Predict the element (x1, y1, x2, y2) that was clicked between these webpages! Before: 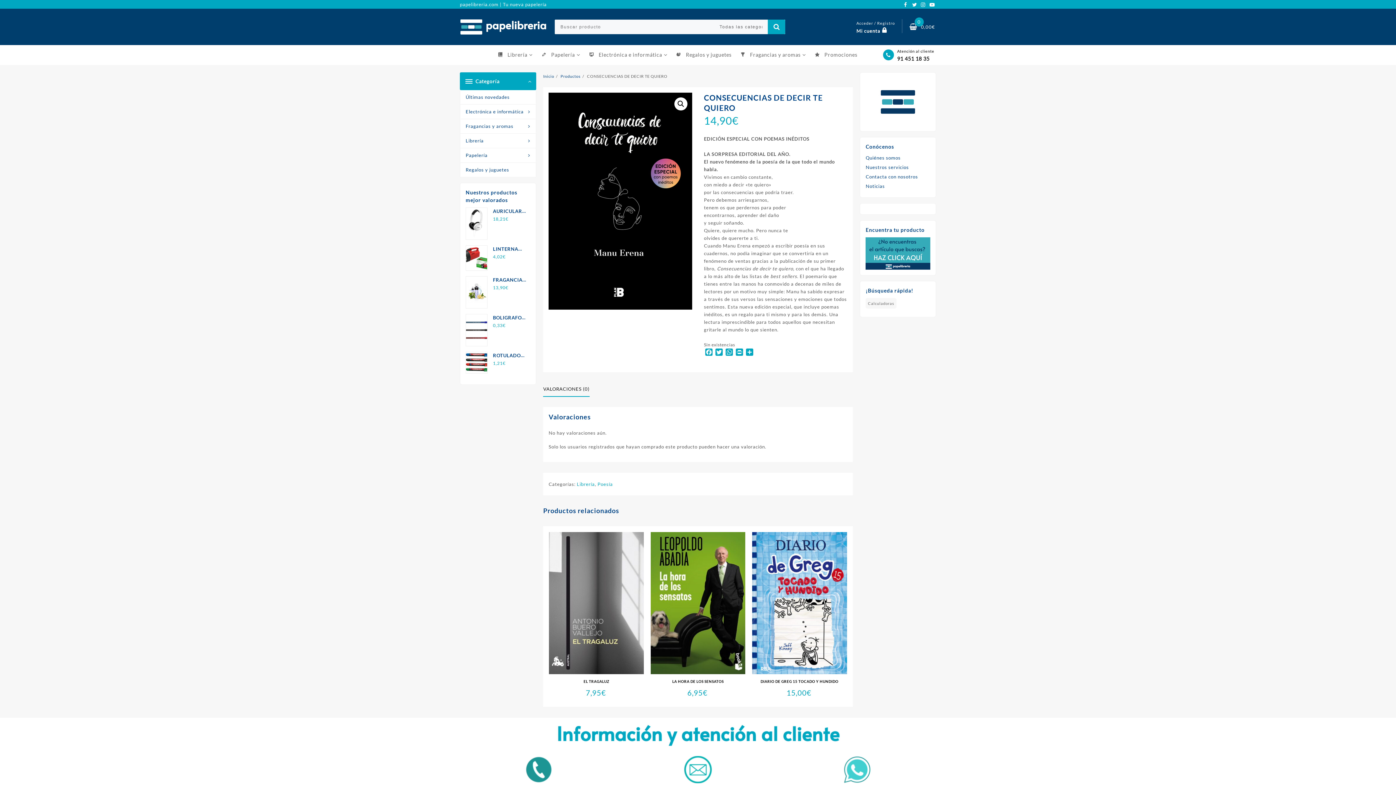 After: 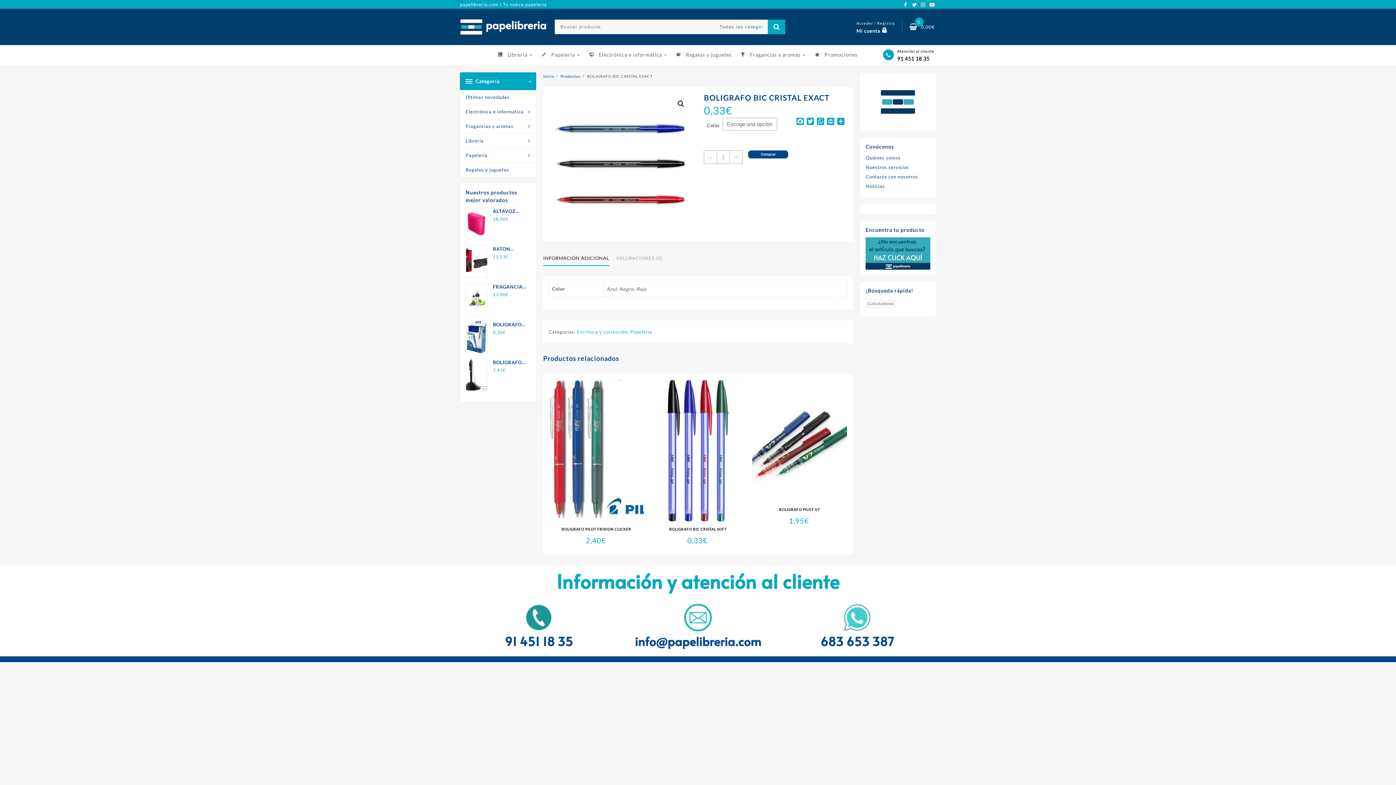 Action: label: BOLIGRAFO BIC CRISTAL EXACT bbox: (465, 314, 530, 321)